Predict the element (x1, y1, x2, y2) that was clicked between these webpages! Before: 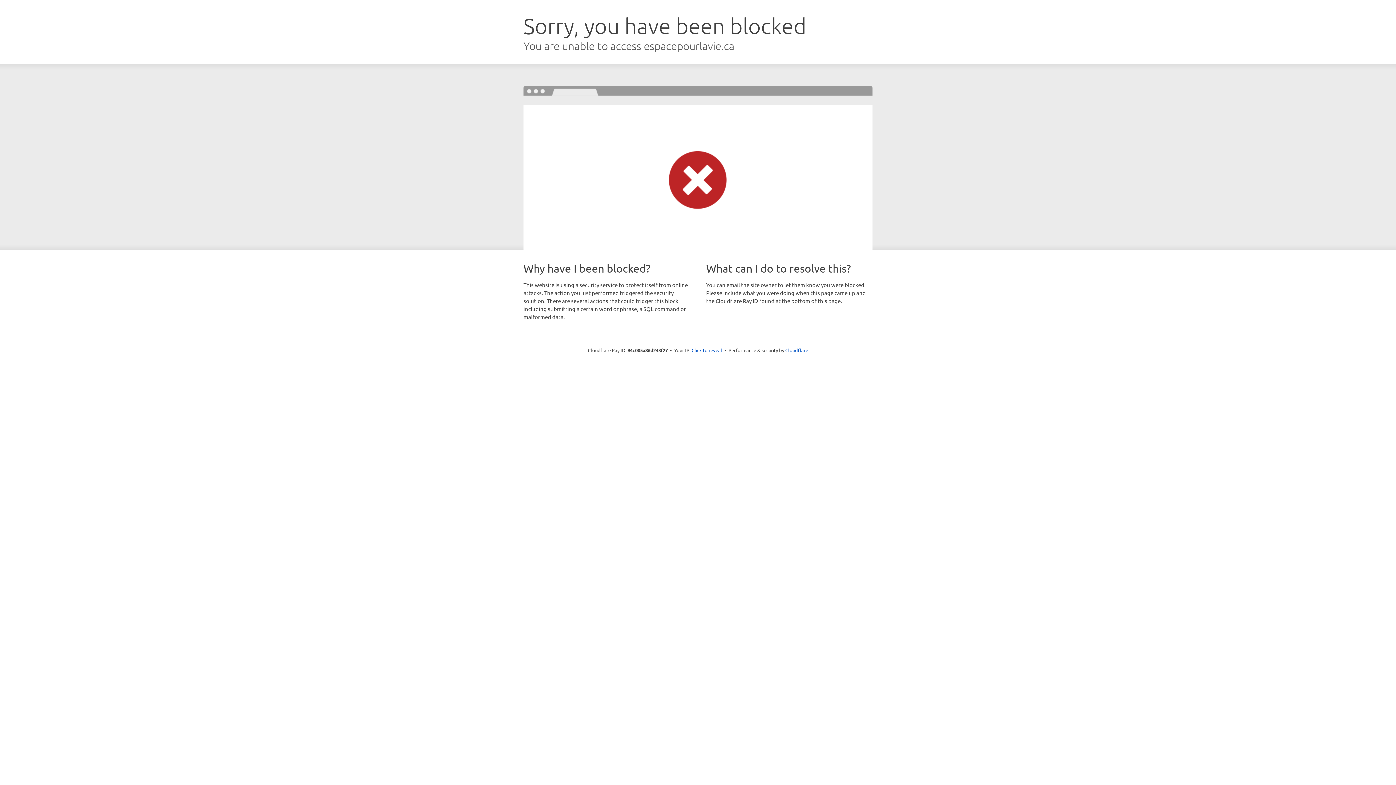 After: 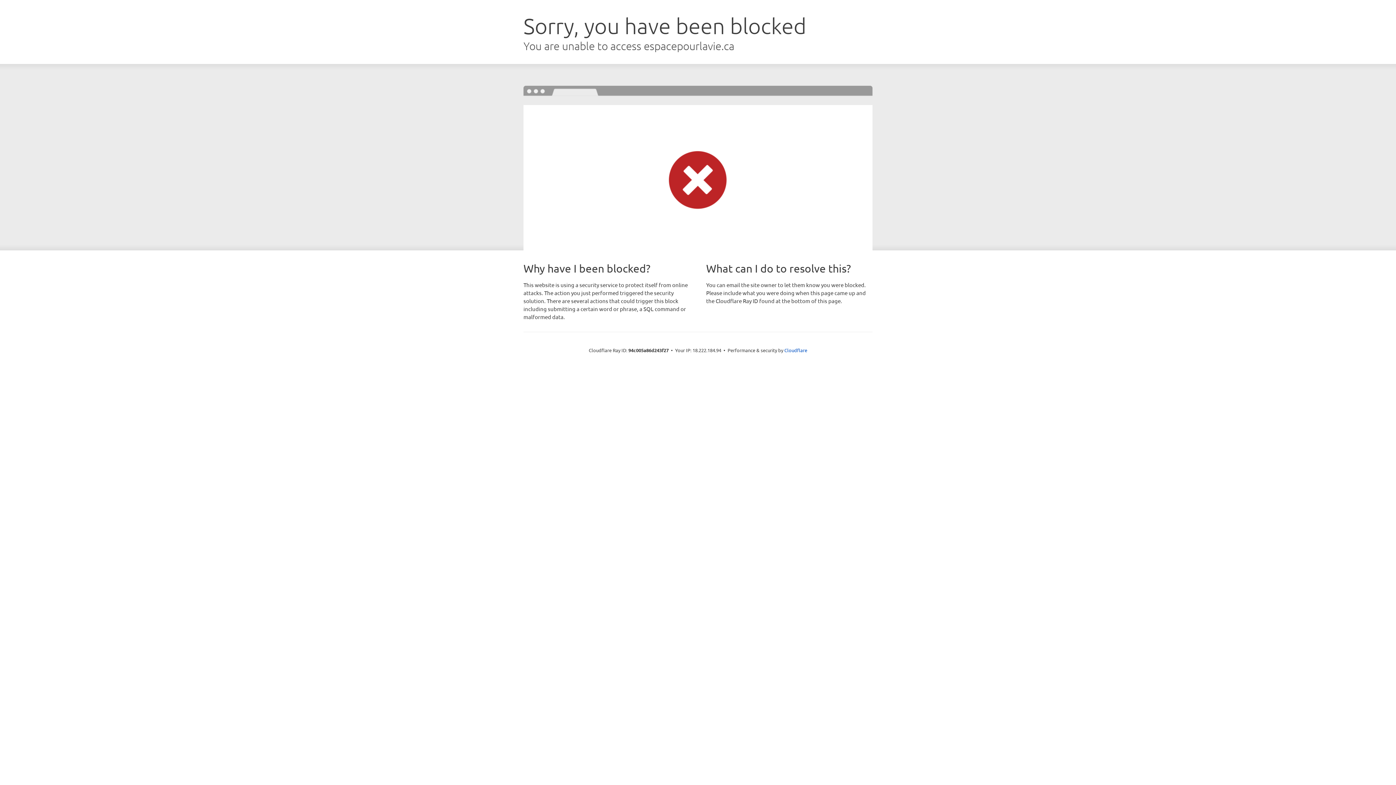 Action: bbox: (691, 346, 722, 353) label: Click to reveal